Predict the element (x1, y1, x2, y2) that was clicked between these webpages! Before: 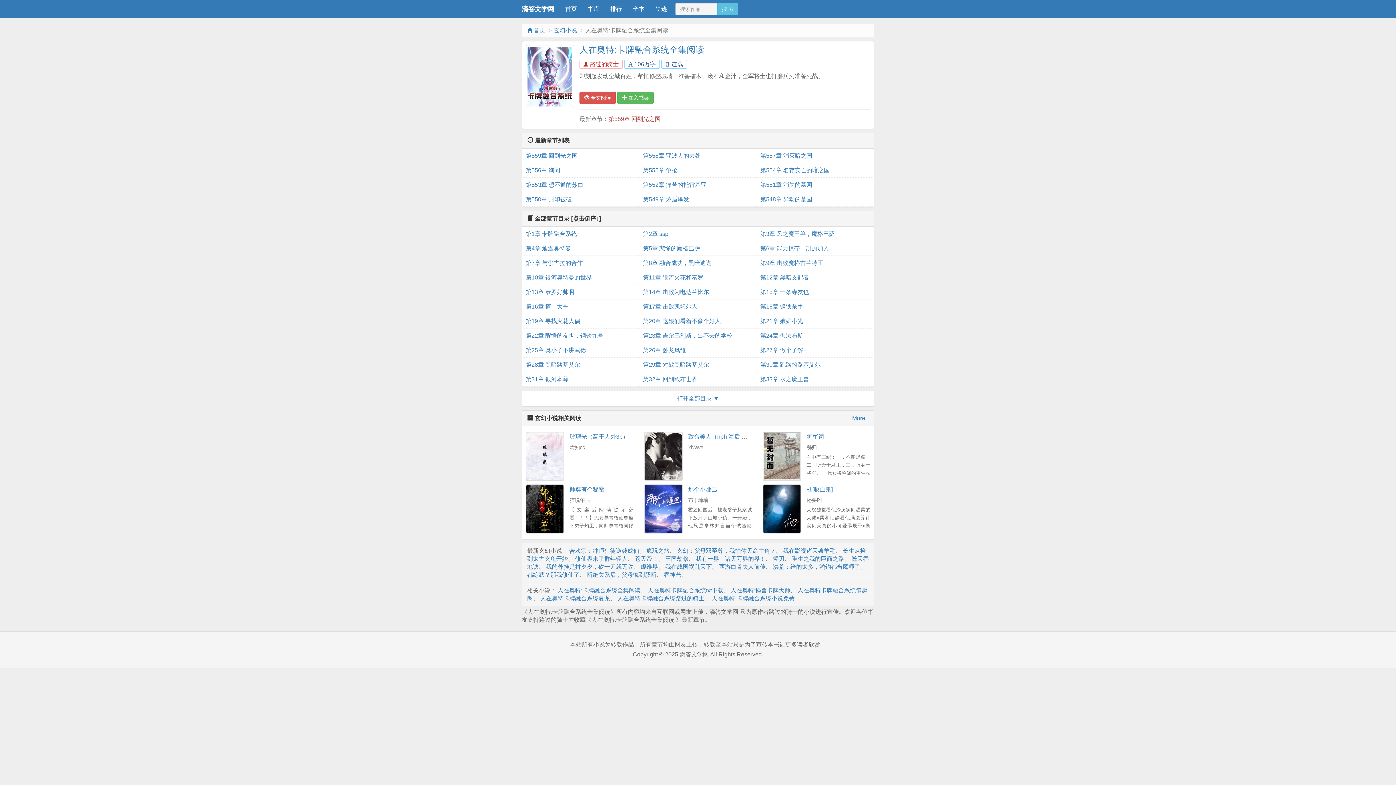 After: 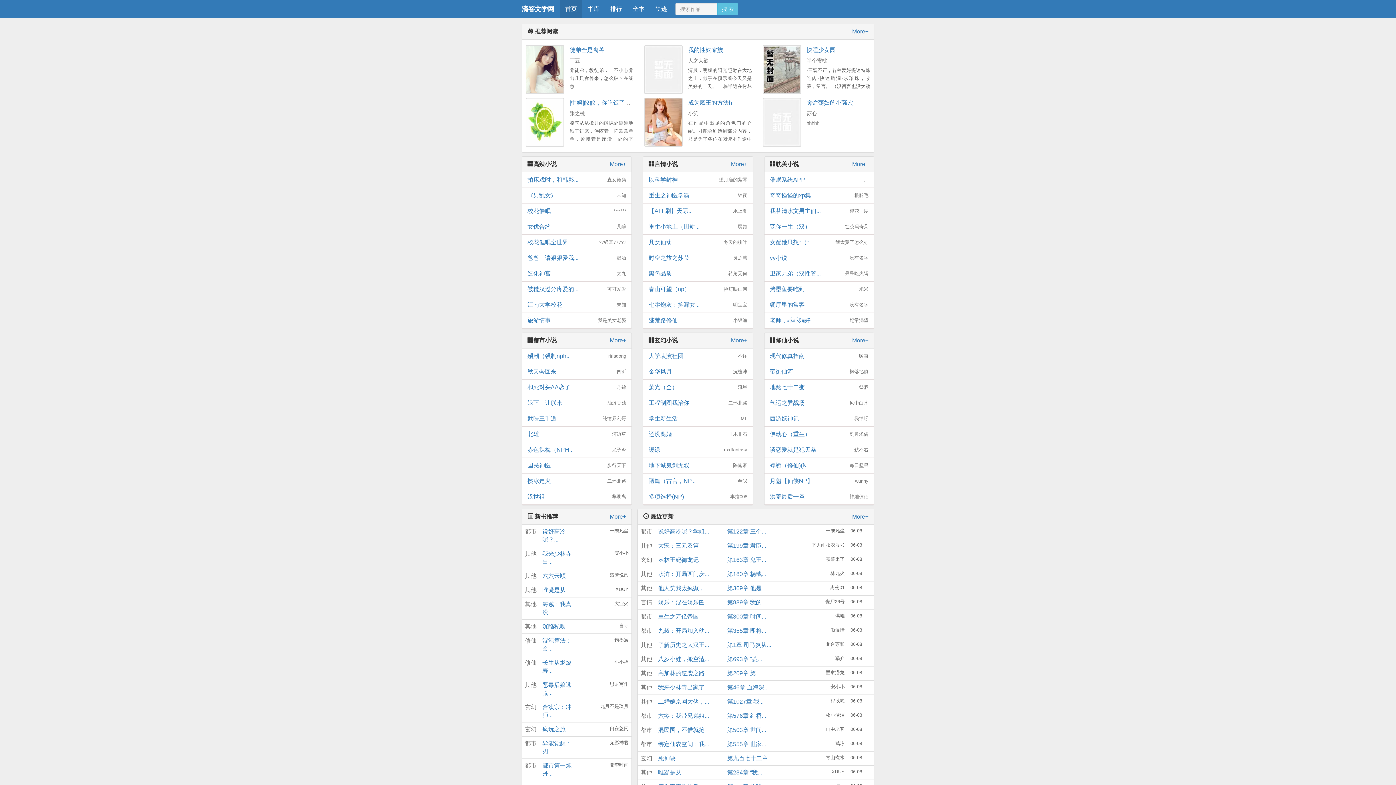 Action: label: 滴答文学网 bbox: (516, 0, 560, 18)